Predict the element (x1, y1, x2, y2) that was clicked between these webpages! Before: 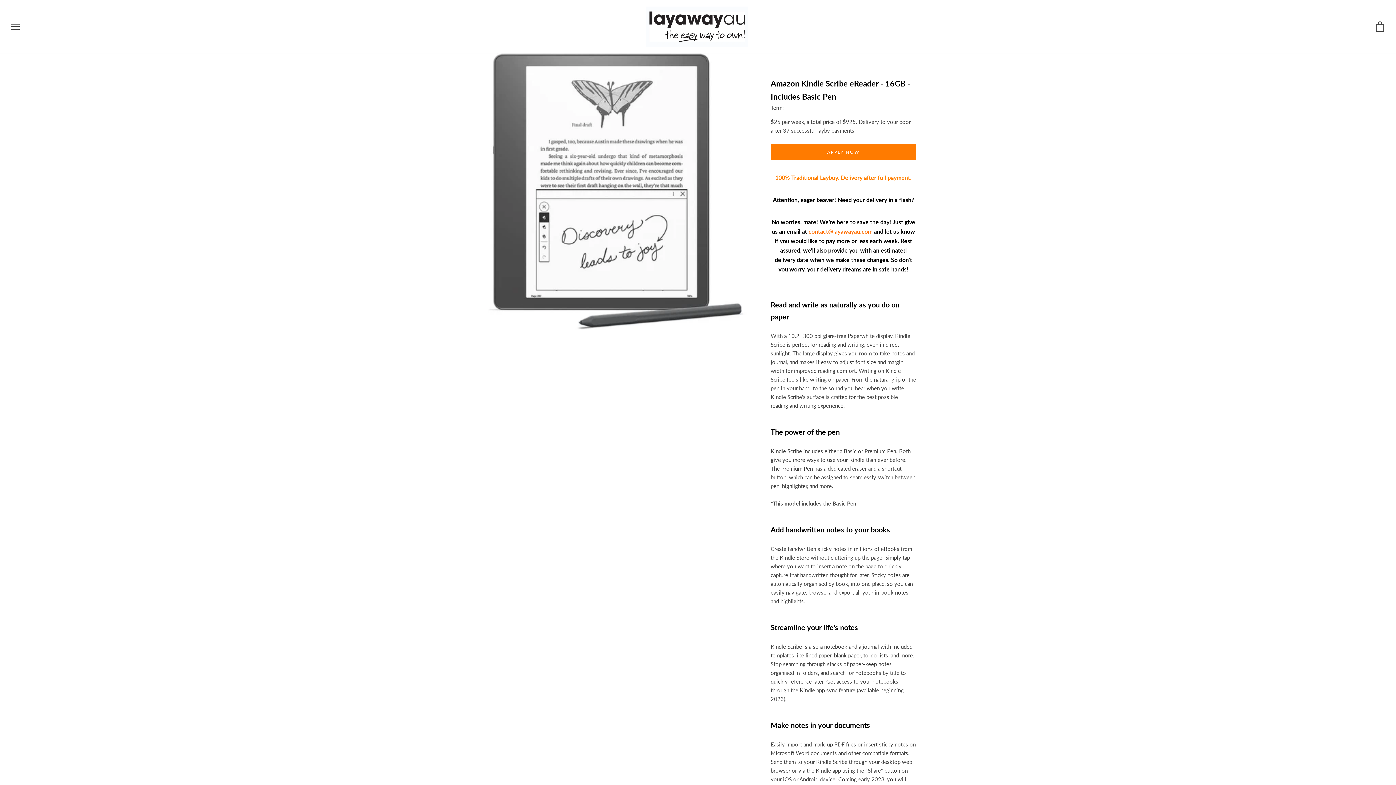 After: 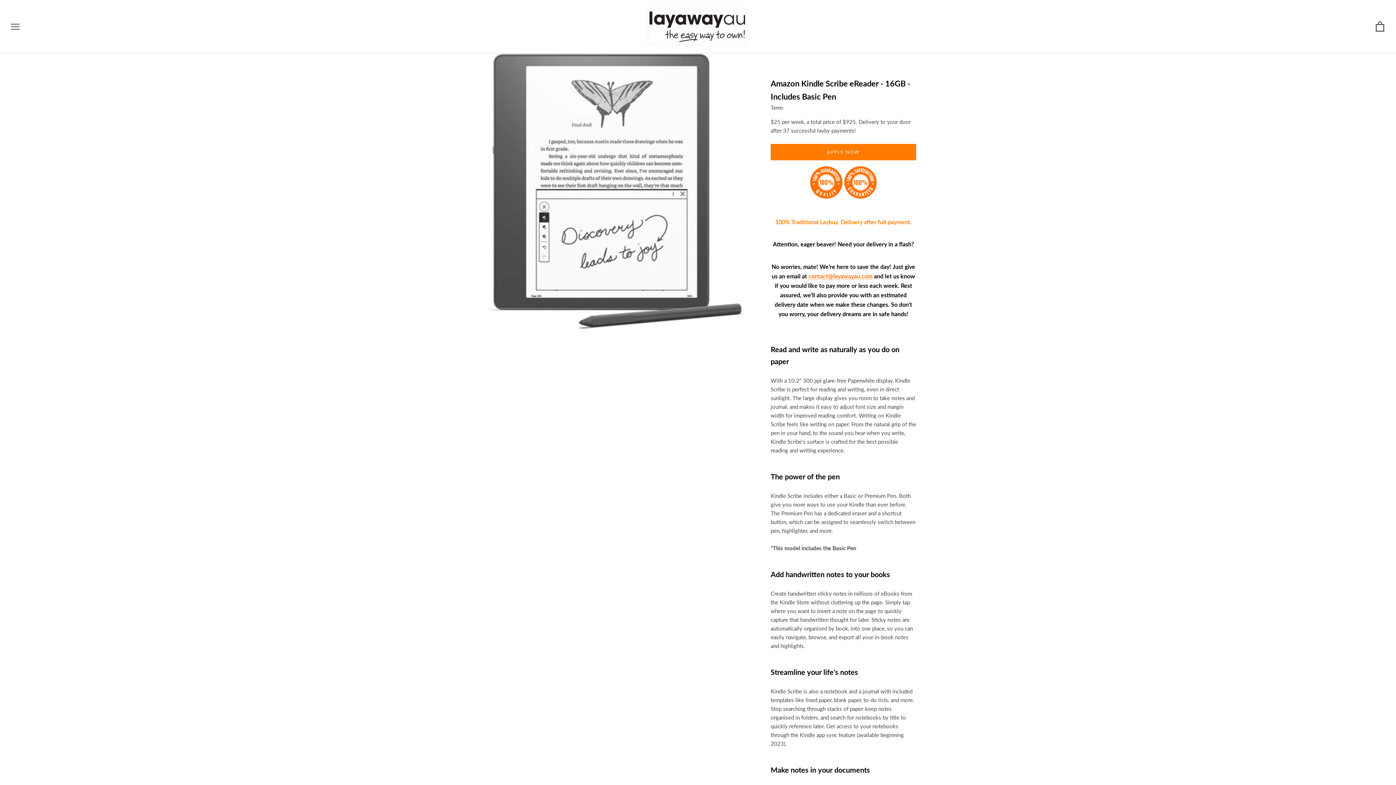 Action: label: APPLY NOW bbox: (770, 143, 916, 160)